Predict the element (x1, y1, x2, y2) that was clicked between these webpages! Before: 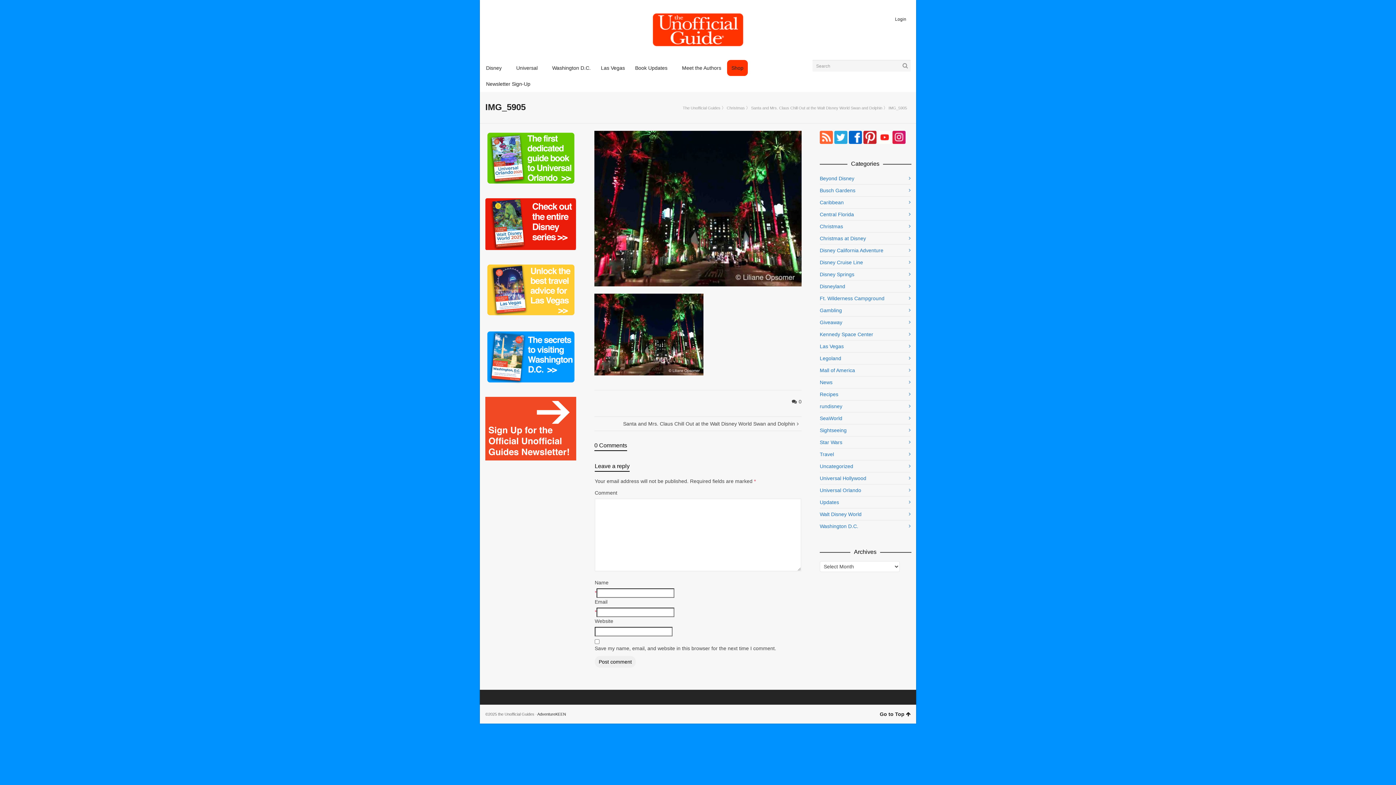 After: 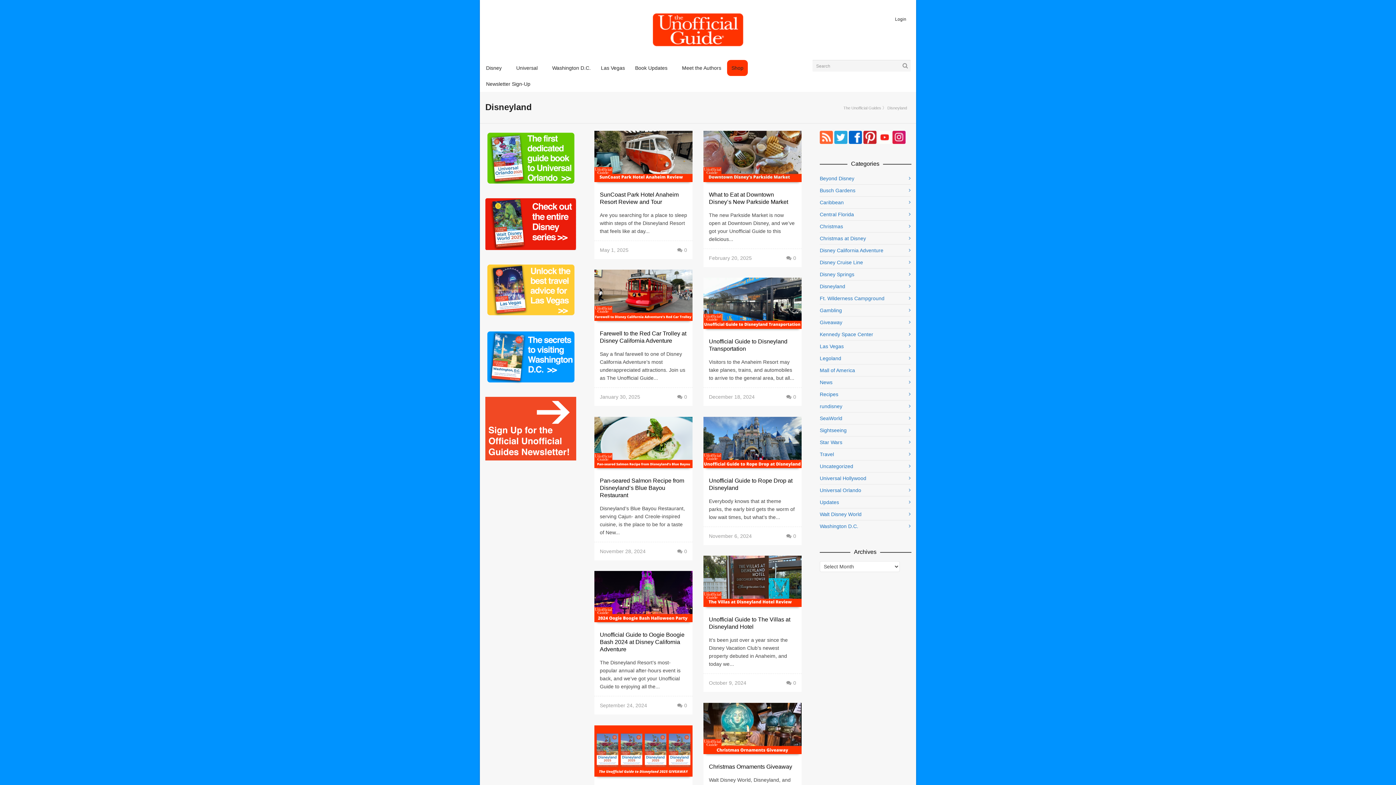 Action: bbox: (820, 280, 910, 292) label: Disneyland